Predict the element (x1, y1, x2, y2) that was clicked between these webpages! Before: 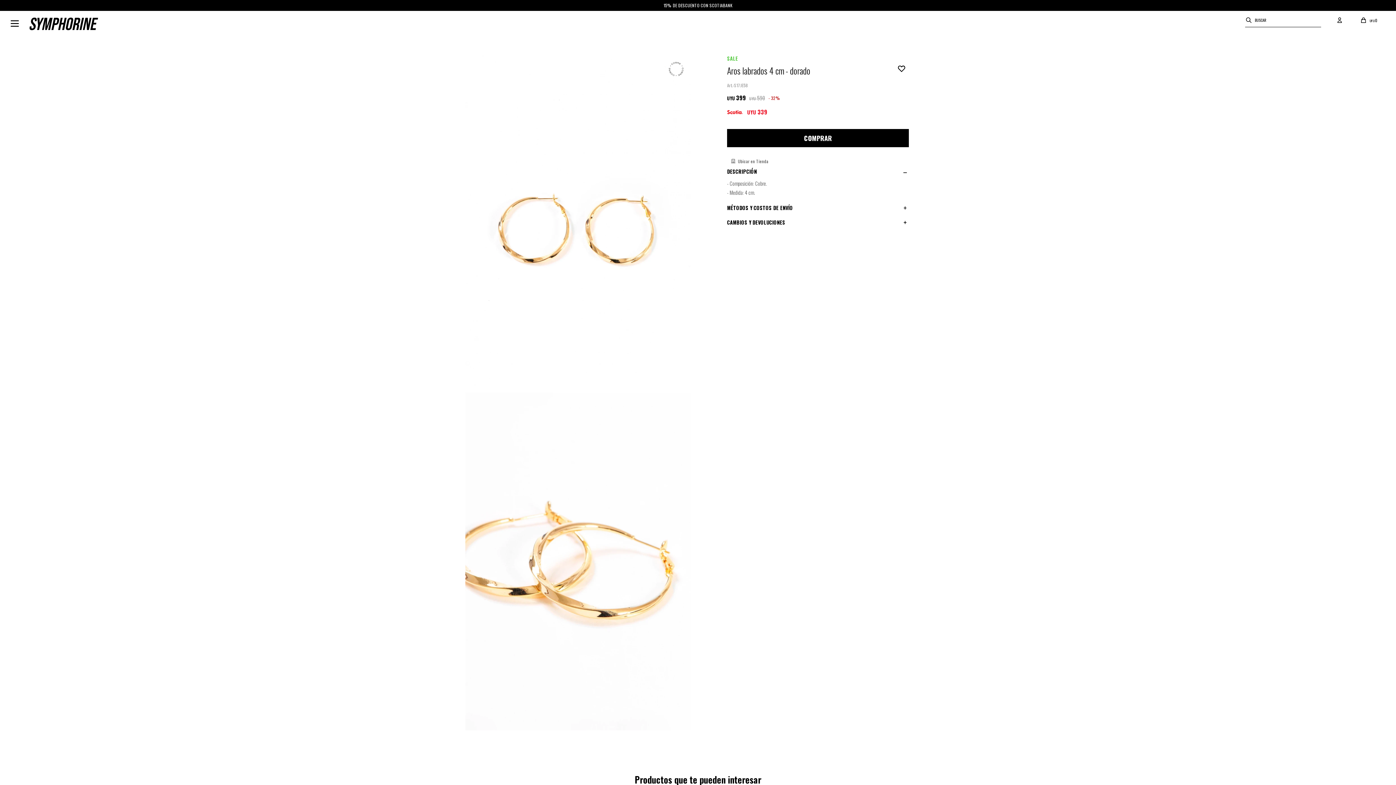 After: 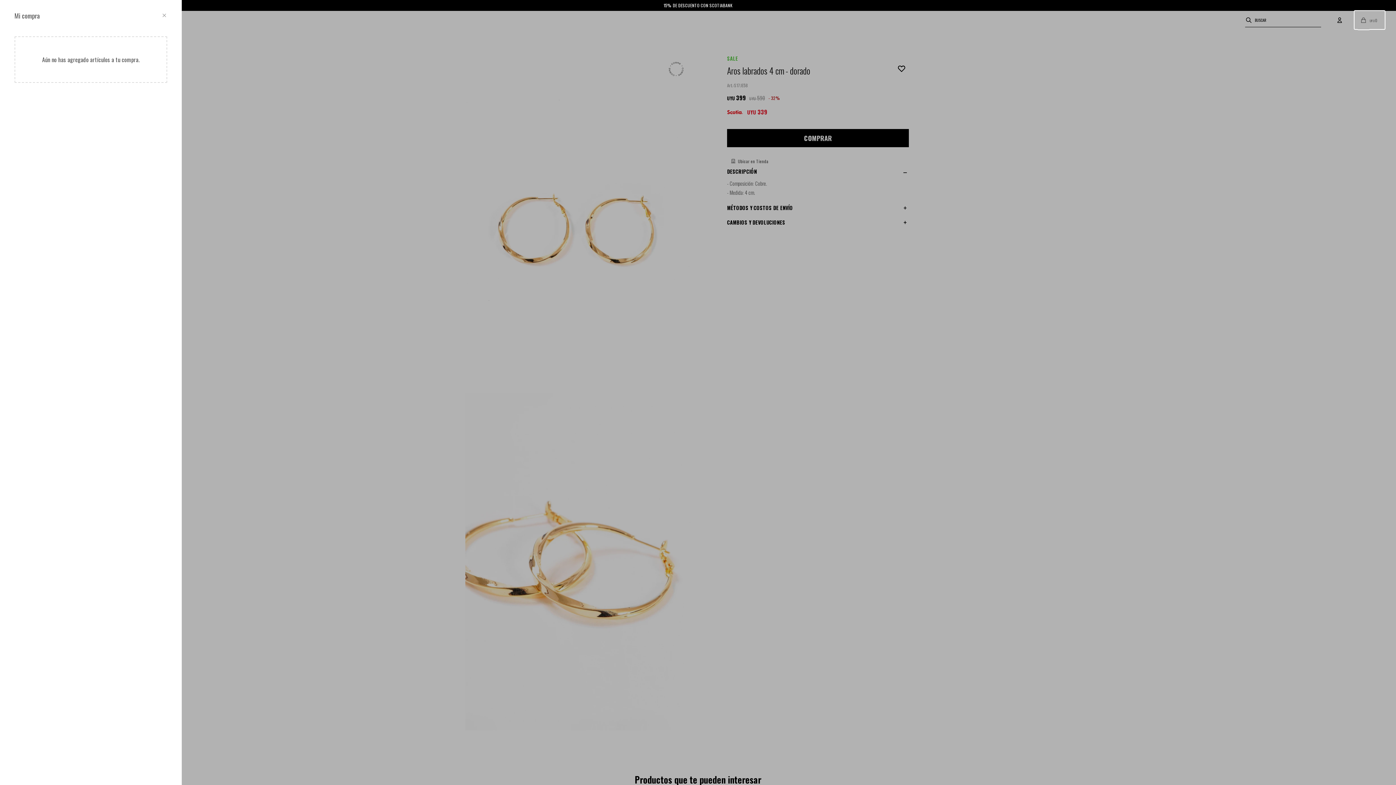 Action: bbox: (1354, 10, 1384, 29) label: Carrito